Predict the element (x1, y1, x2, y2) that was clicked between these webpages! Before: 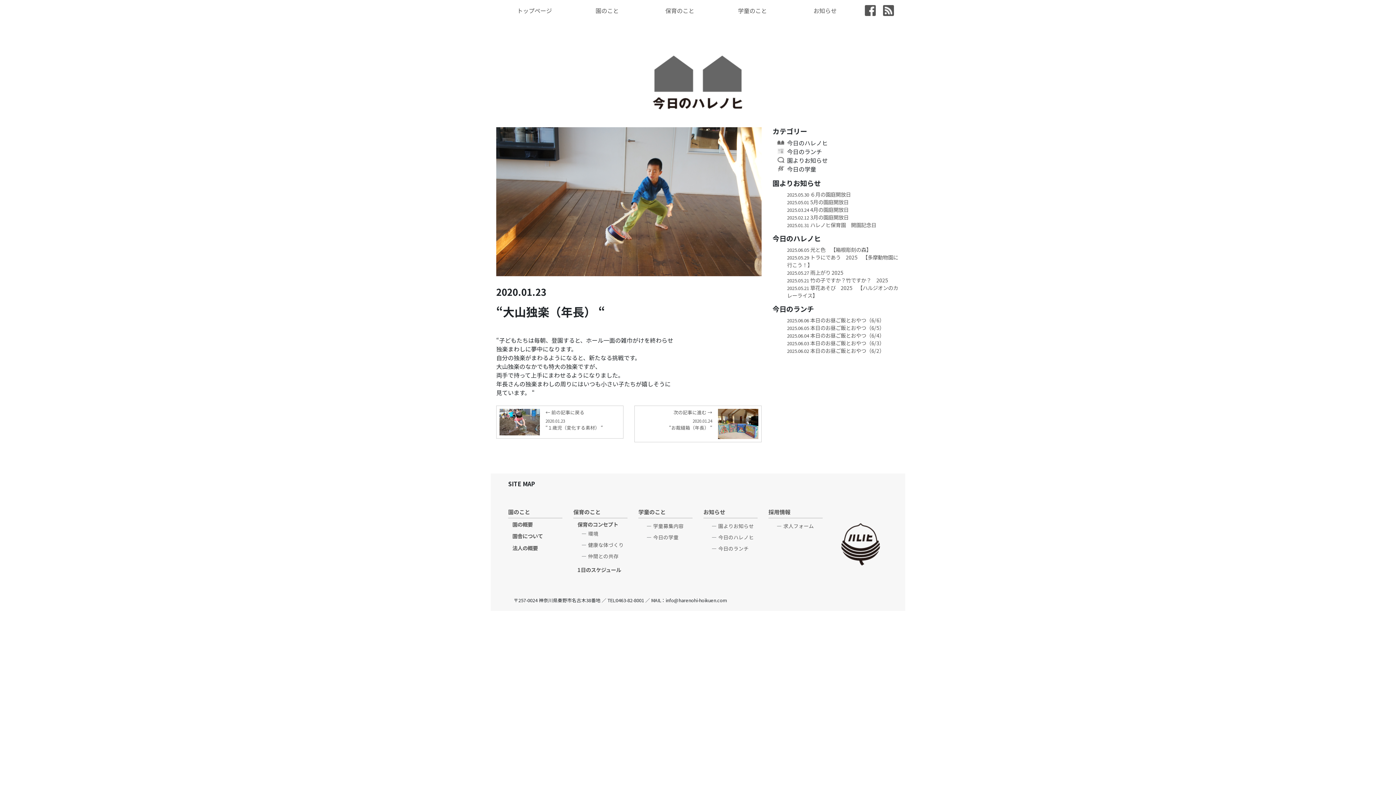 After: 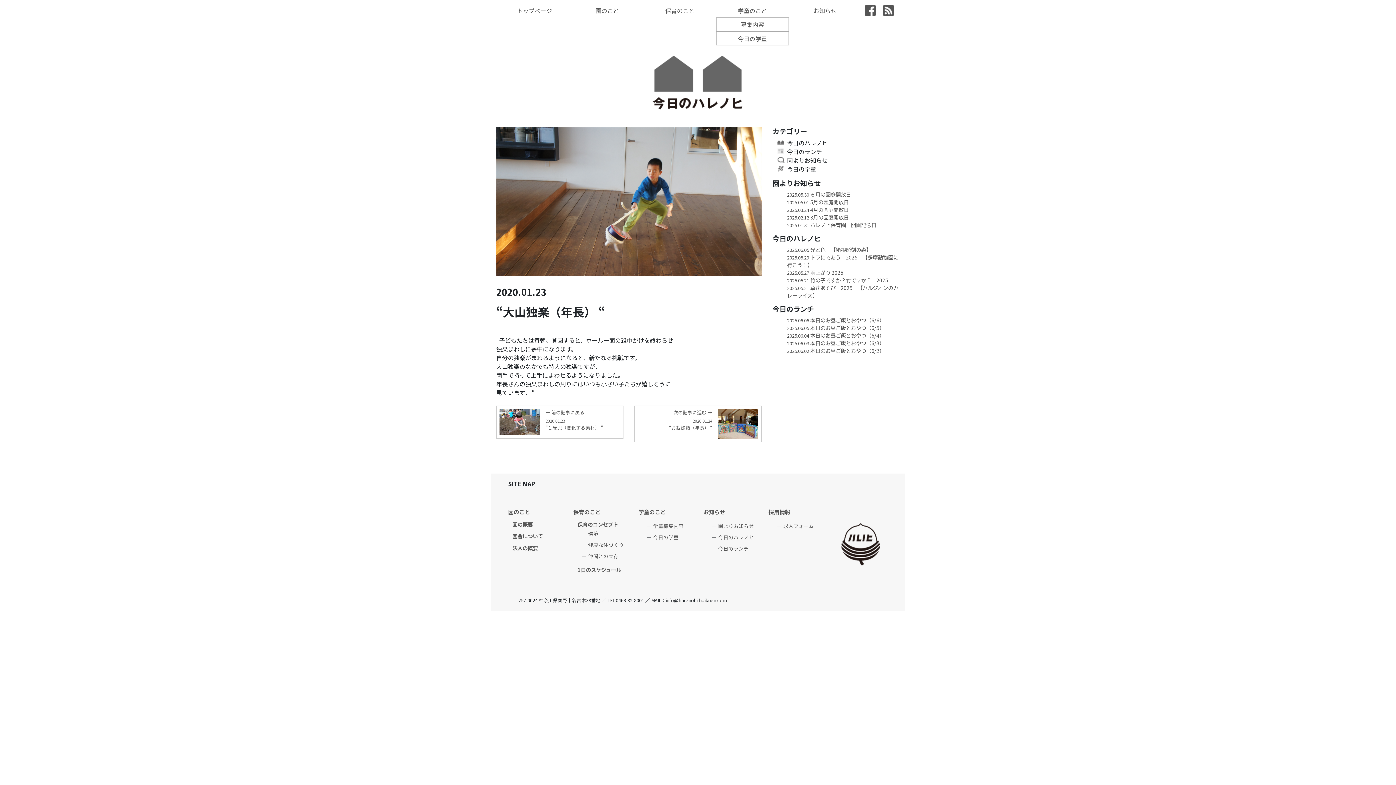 Action: label: 学童のこと bbox: (716, 4, 788, 17)